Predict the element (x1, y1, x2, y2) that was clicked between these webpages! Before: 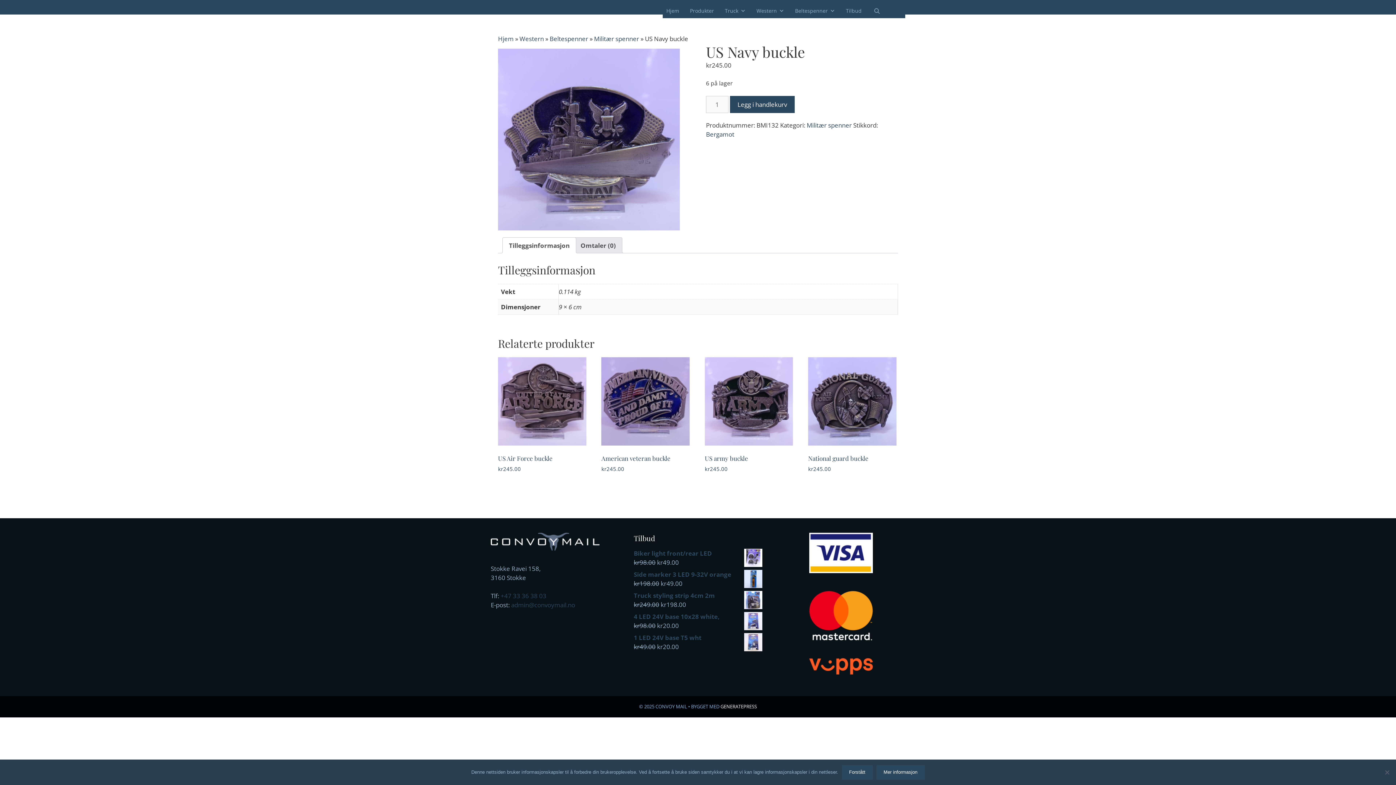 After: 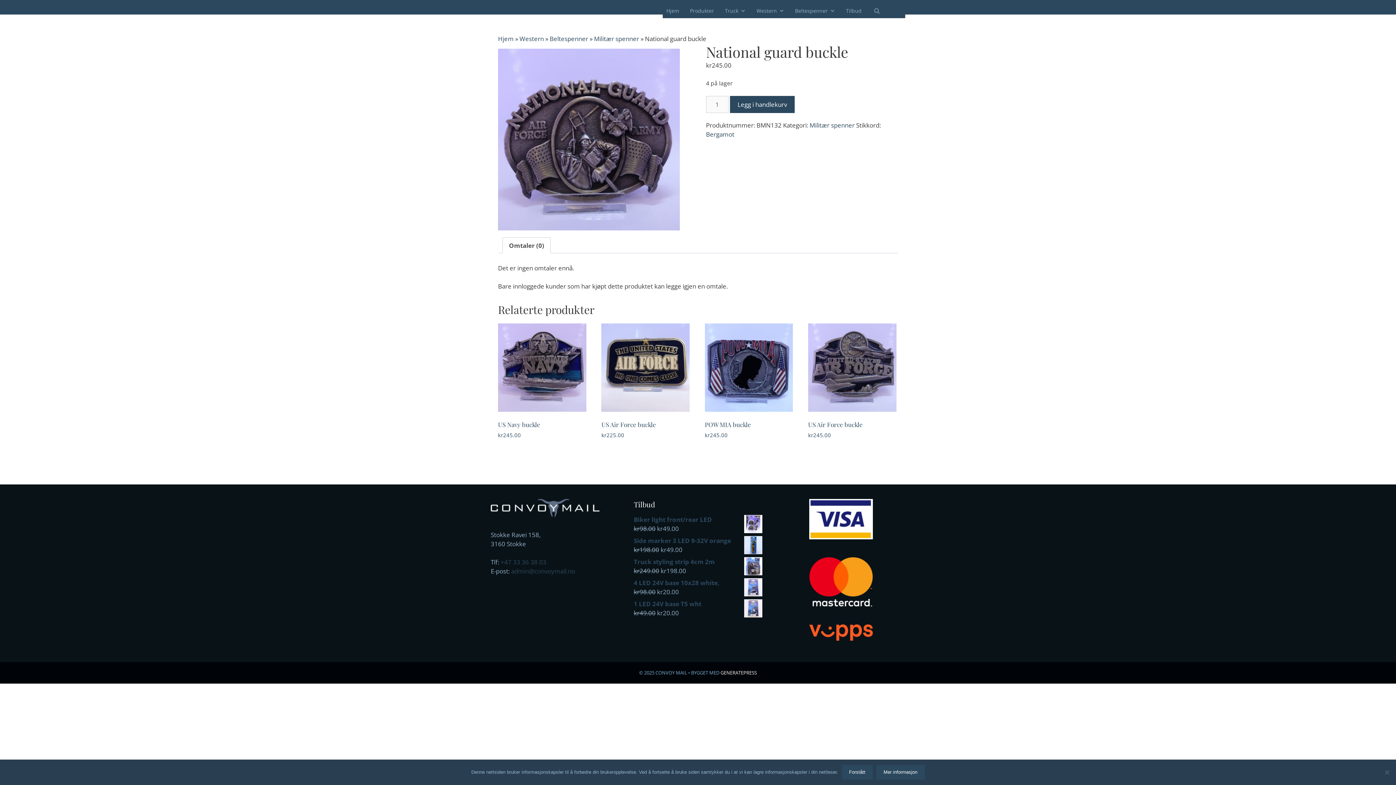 Action: bbox: (808, 357, 896, 472) label: National guard buckle
kr245.00